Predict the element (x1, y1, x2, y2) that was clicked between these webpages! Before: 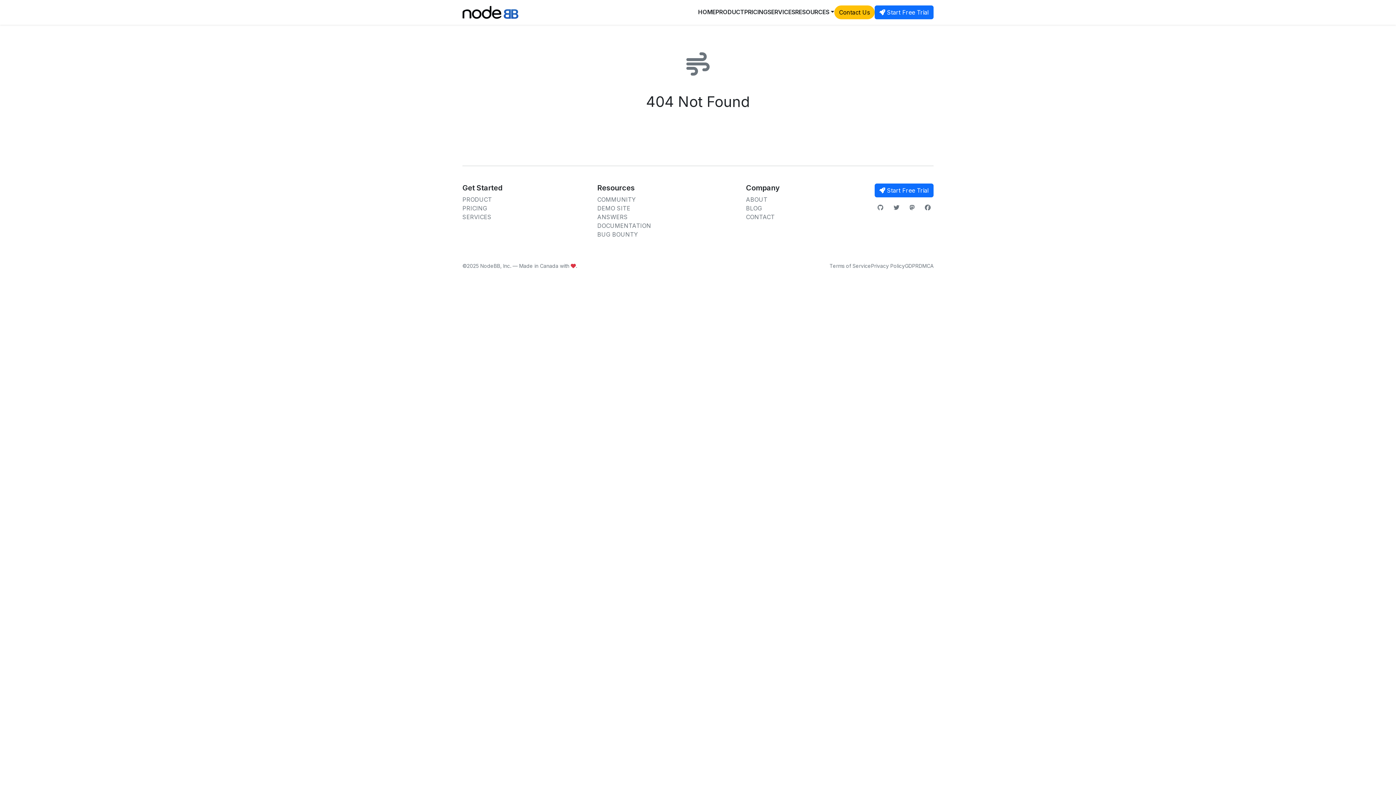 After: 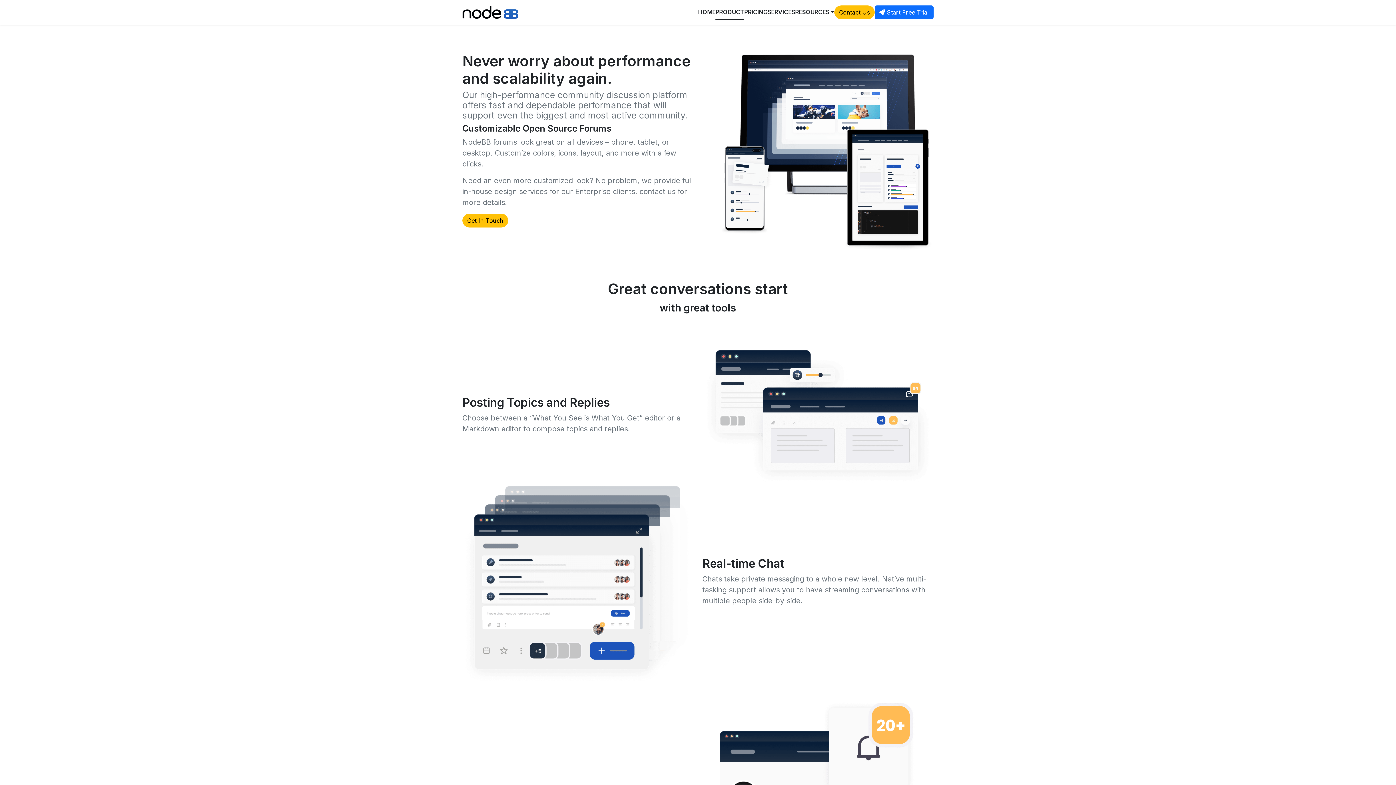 Action: bbox: (462, 196, 492, 203) label: PRODUCT